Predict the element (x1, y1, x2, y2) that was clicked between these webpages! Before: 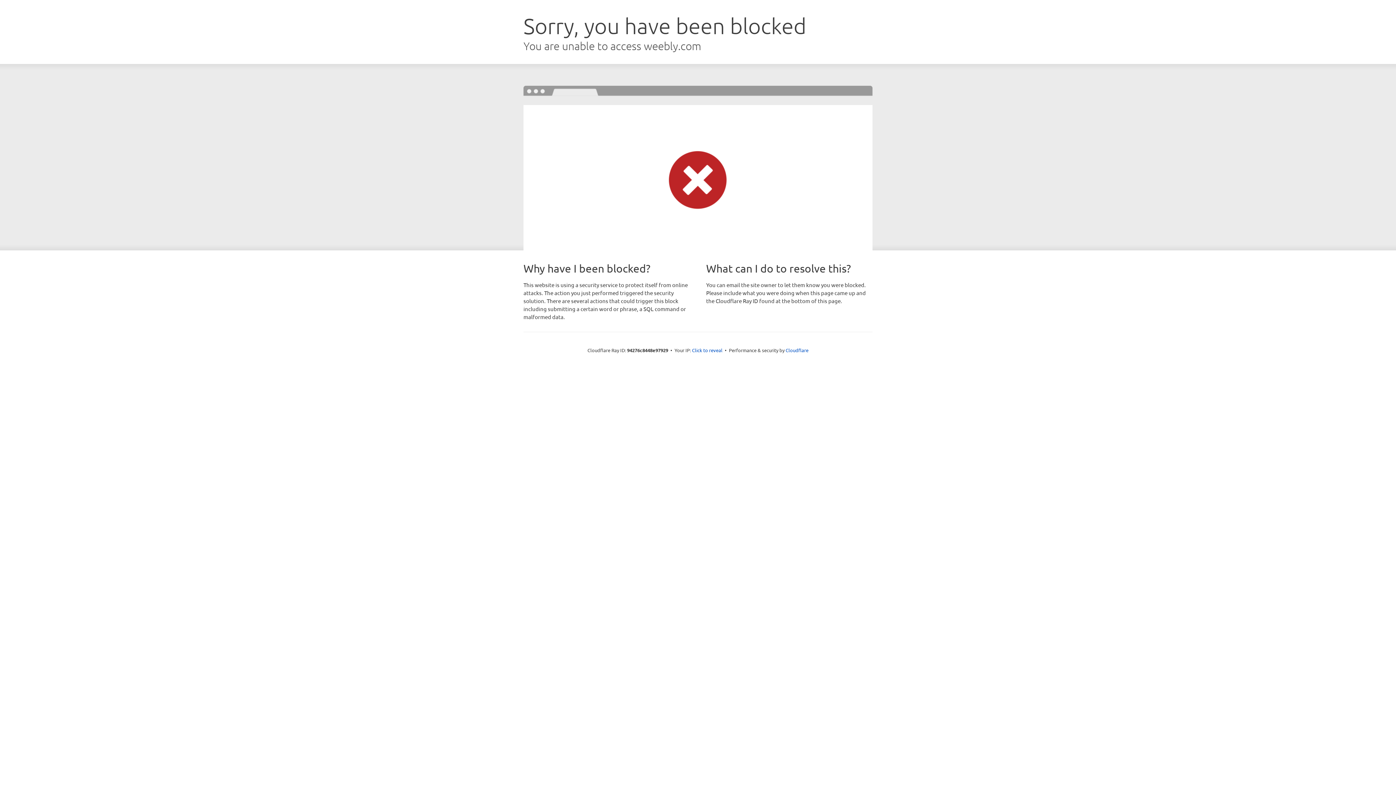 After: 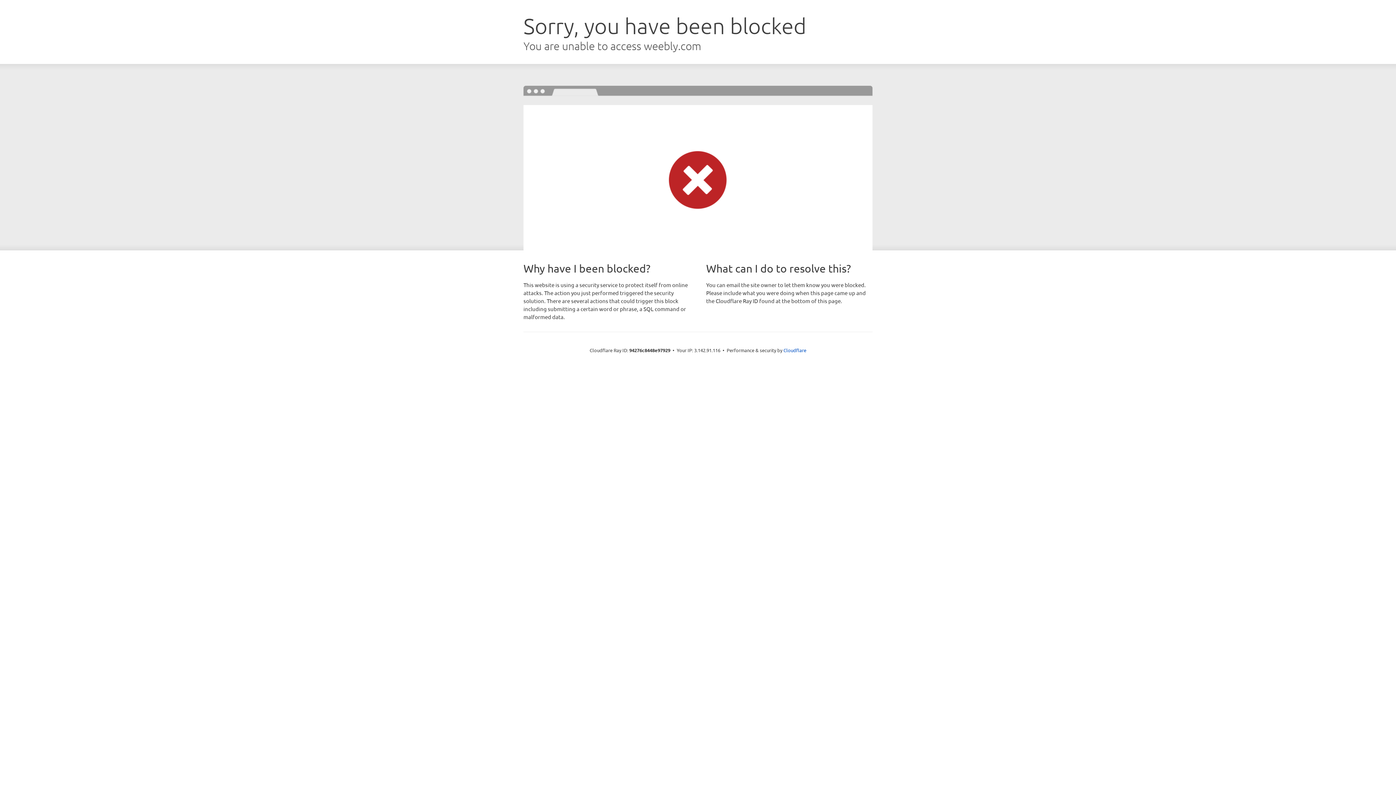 Action: label: Click to reveal bbox: (692, 346, 722, 353)